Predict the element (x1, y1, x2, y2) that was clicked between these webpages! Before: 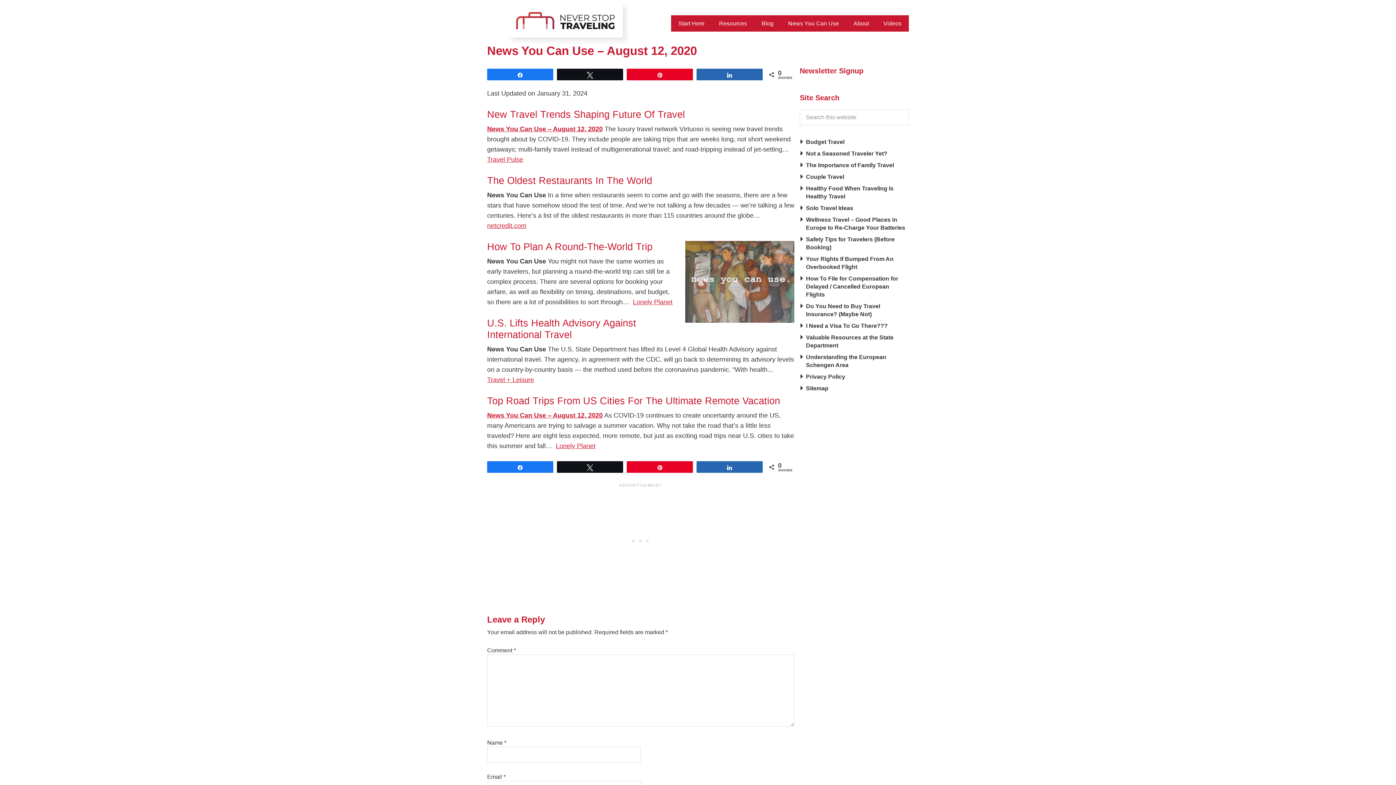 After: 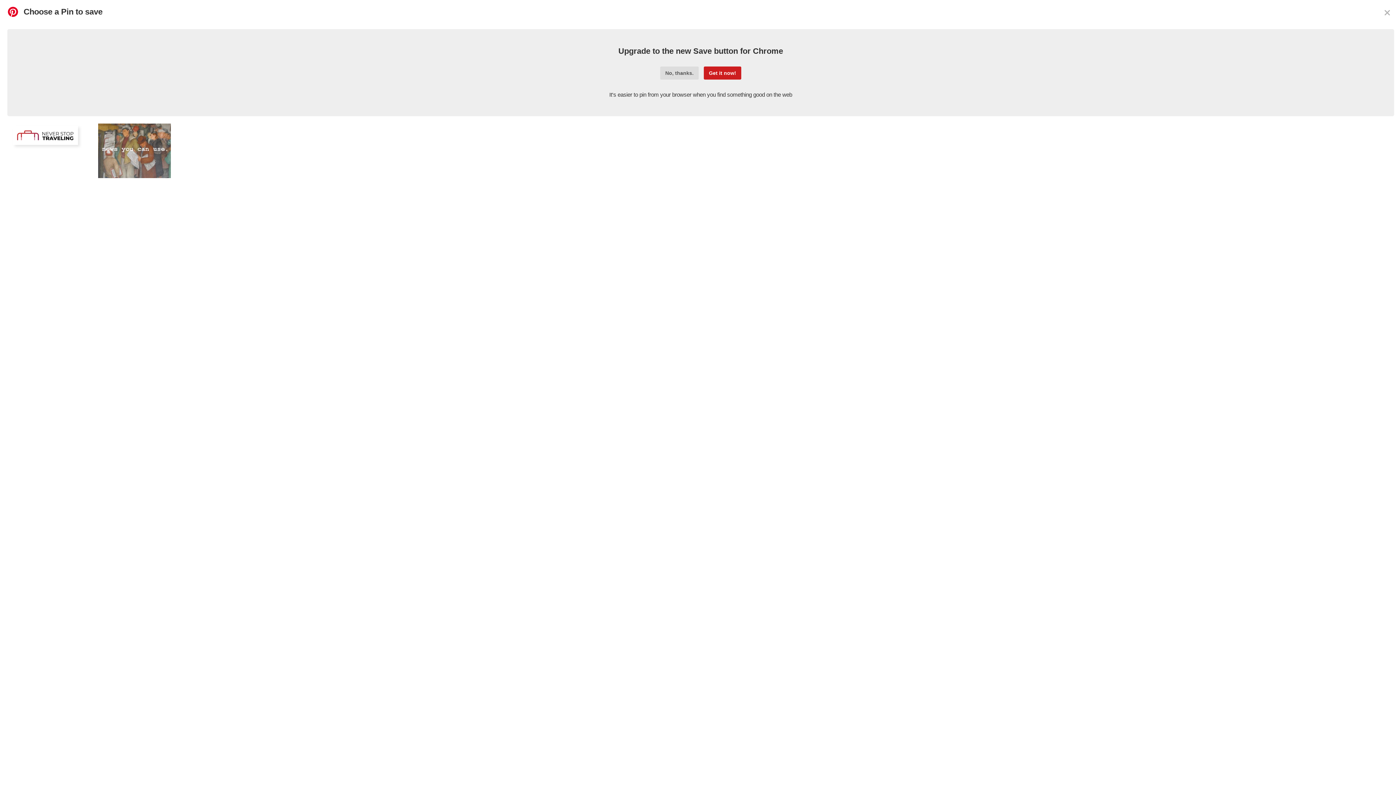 Action: label: Pin bbox: (627, 69, 692, 80)